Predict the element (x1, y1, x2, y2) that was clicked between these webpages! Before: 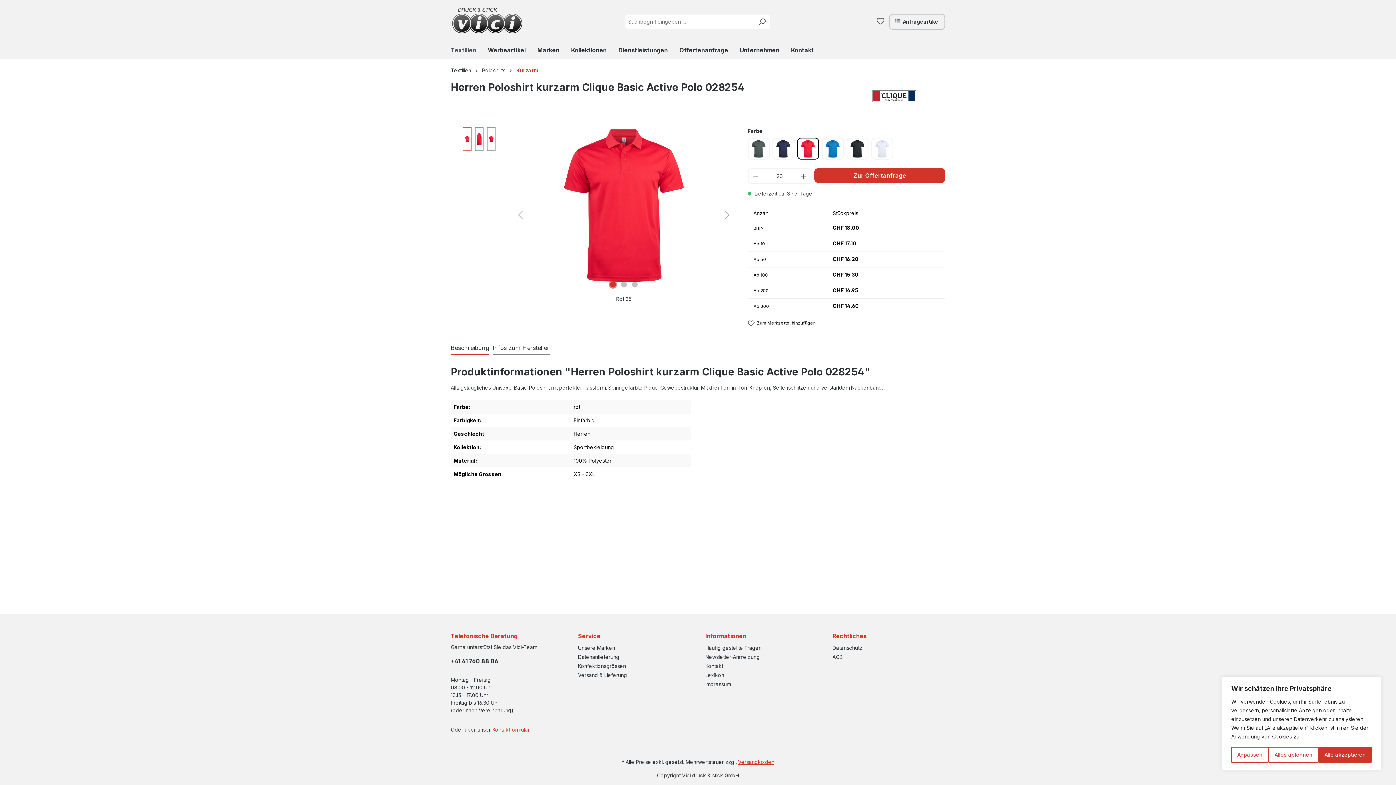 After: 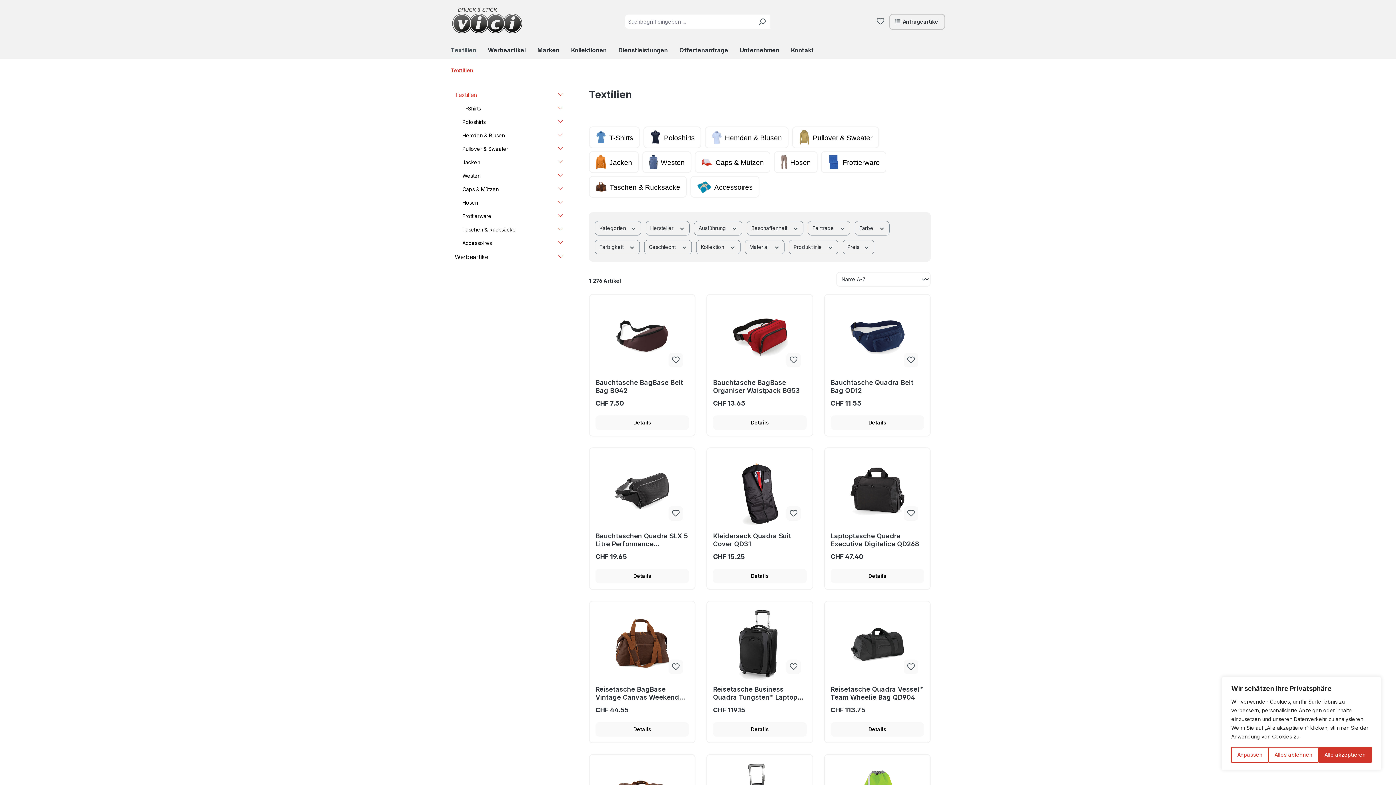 Action: bbox: (450, 42, 488, 59) label: Textilien